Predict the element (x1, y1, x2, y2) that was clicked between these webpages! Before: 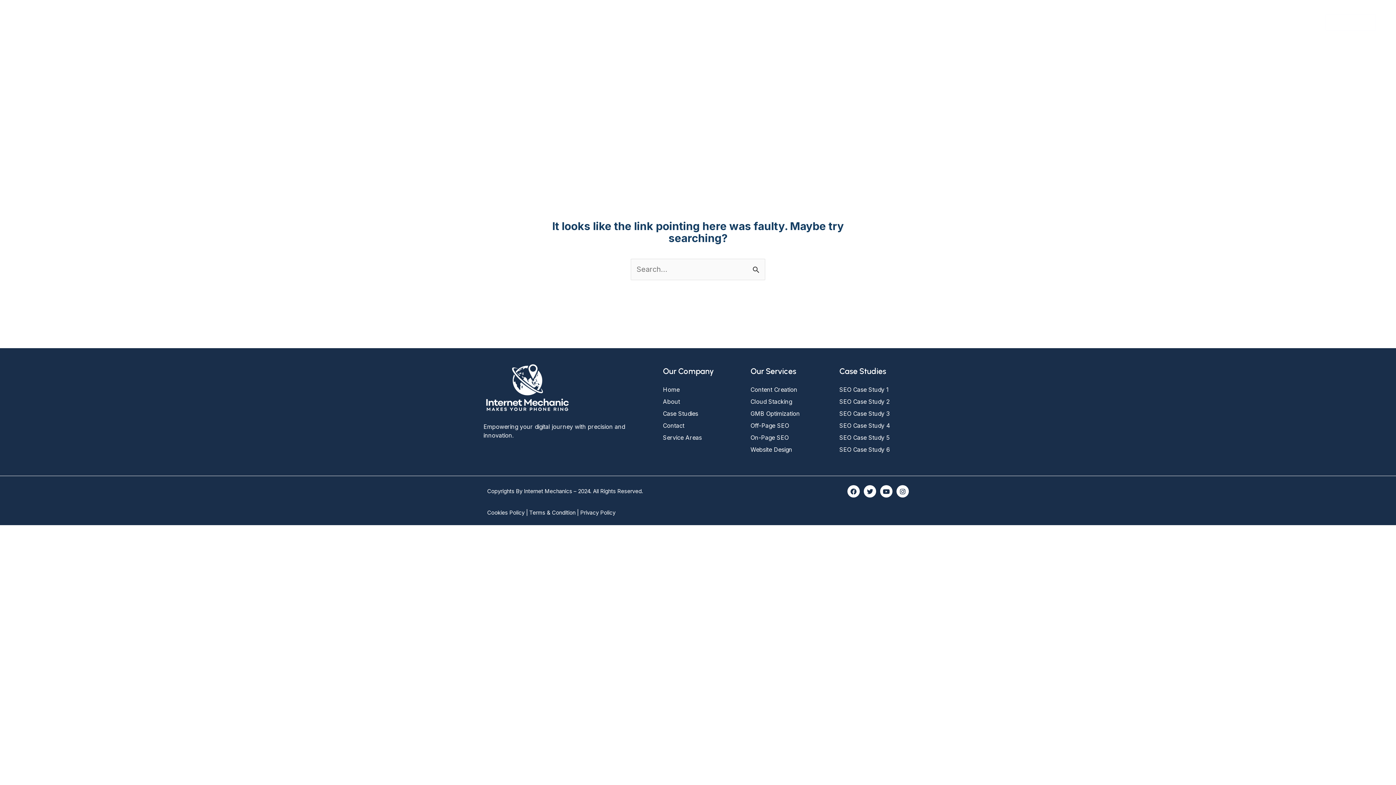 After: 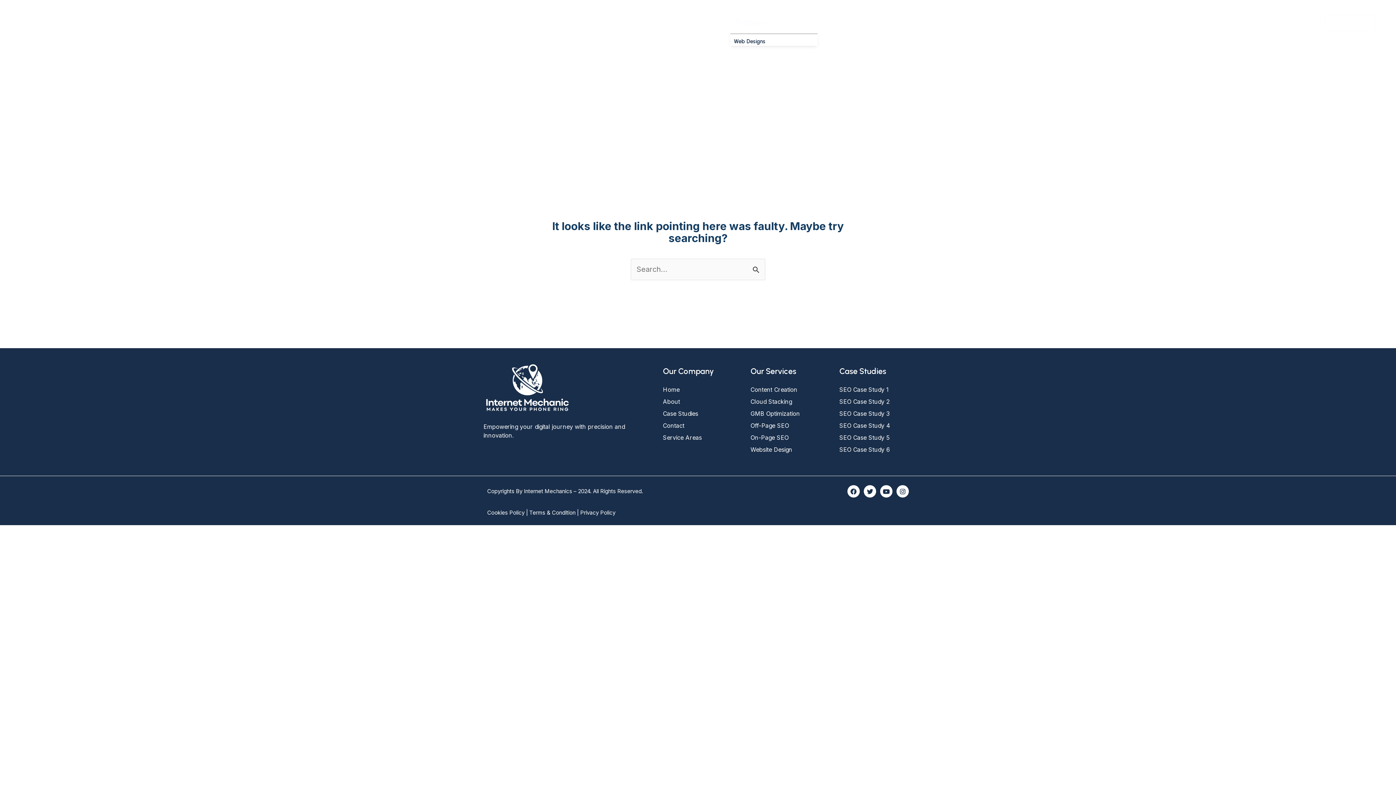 Action: label: Portfolio bbox: (730, 11, 772, 33)